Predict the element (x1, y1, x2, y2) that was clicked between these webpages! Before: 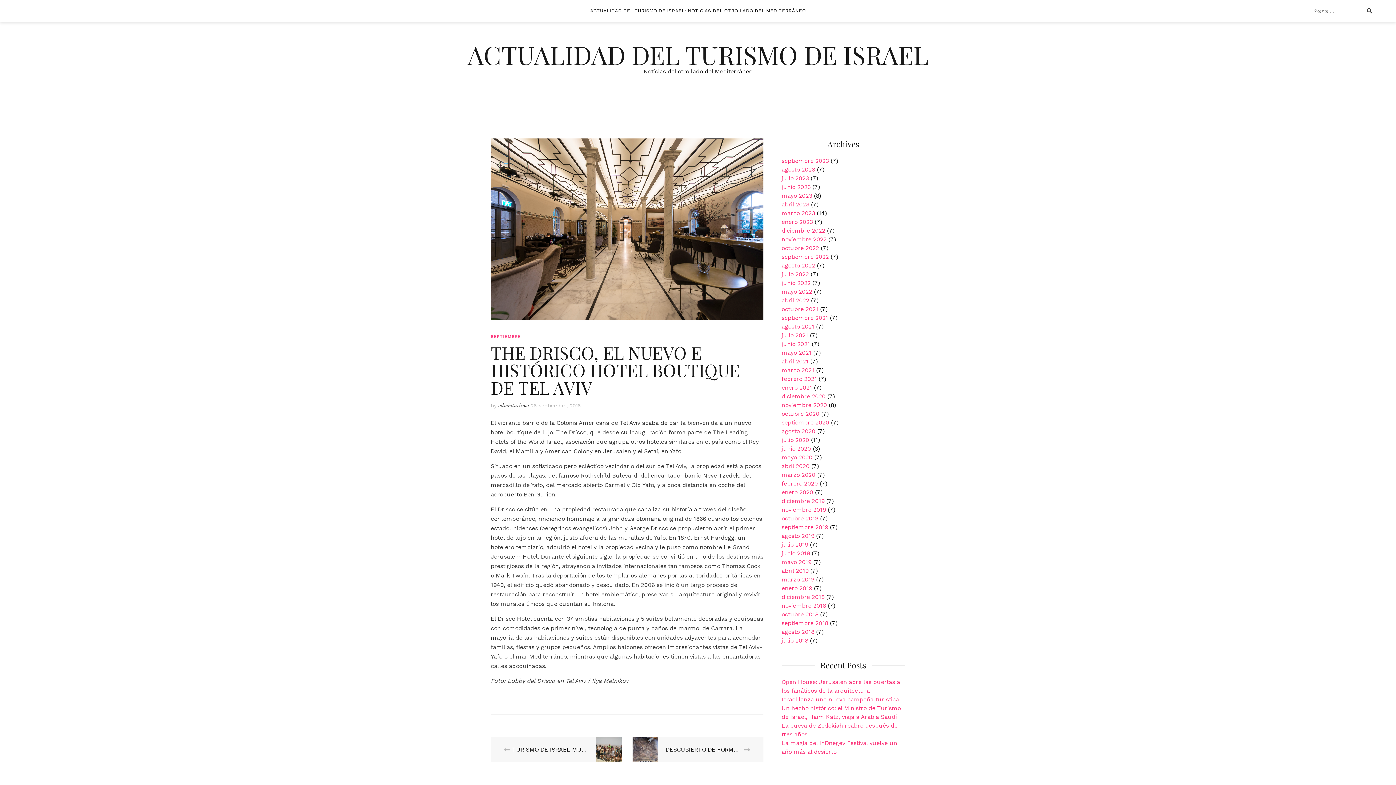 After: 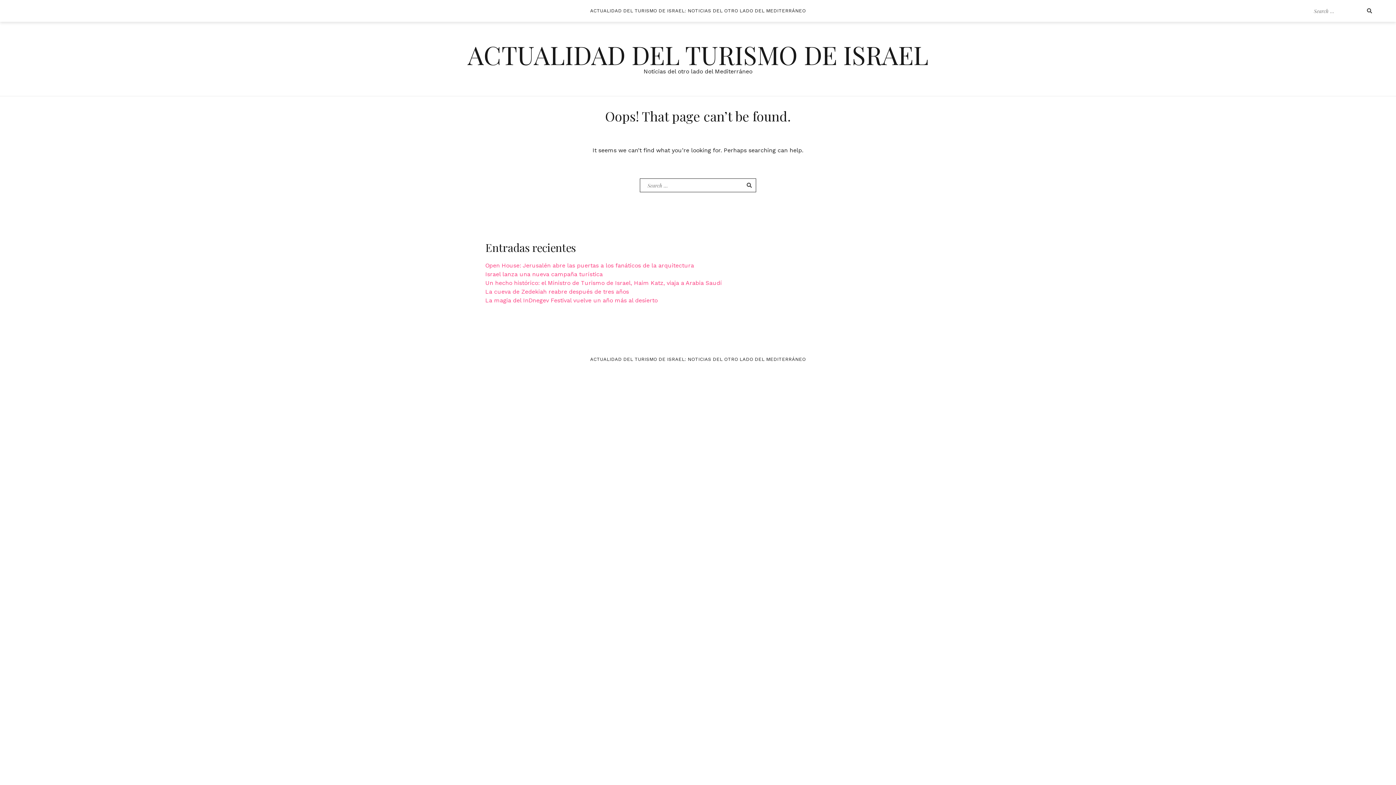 Action: label: junio 2023 bbox: (781, 183, 810, 190)